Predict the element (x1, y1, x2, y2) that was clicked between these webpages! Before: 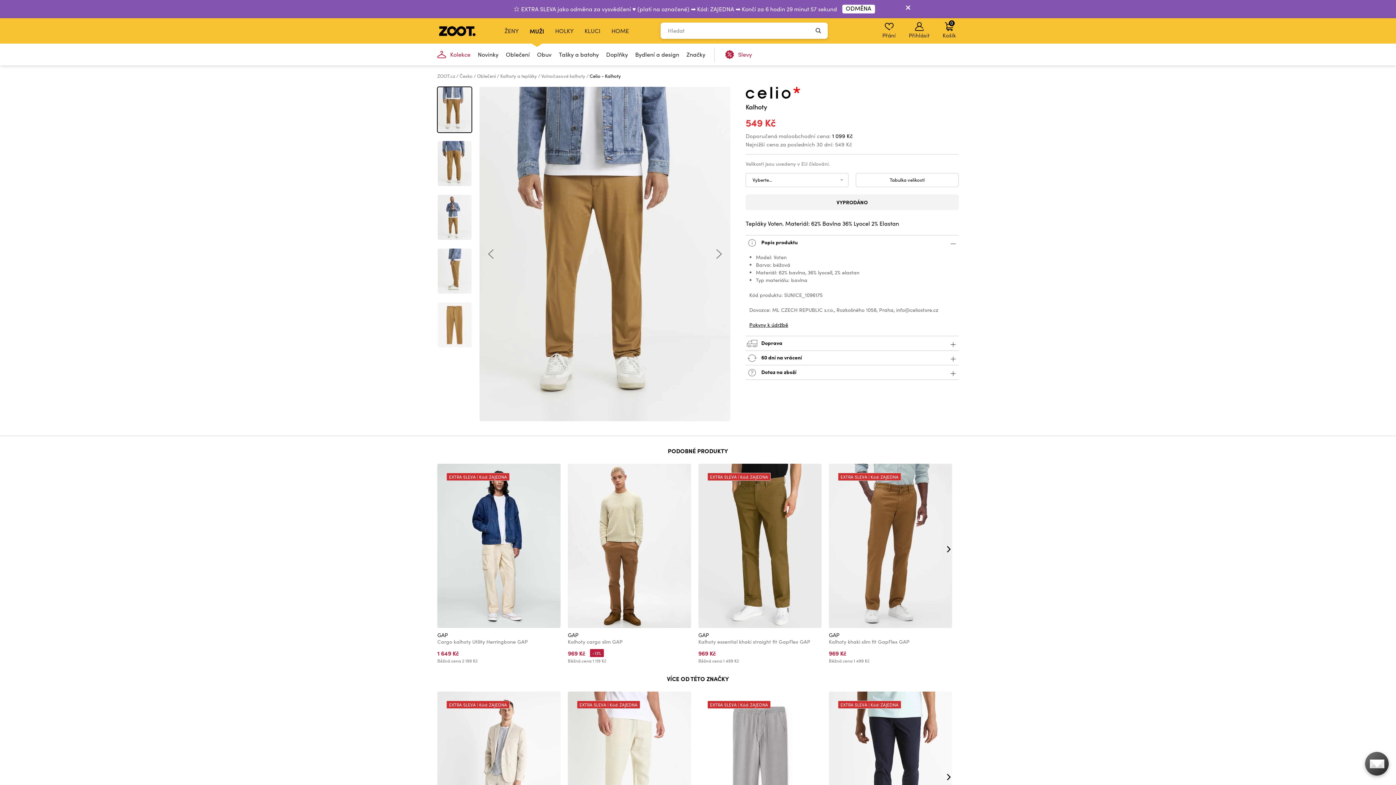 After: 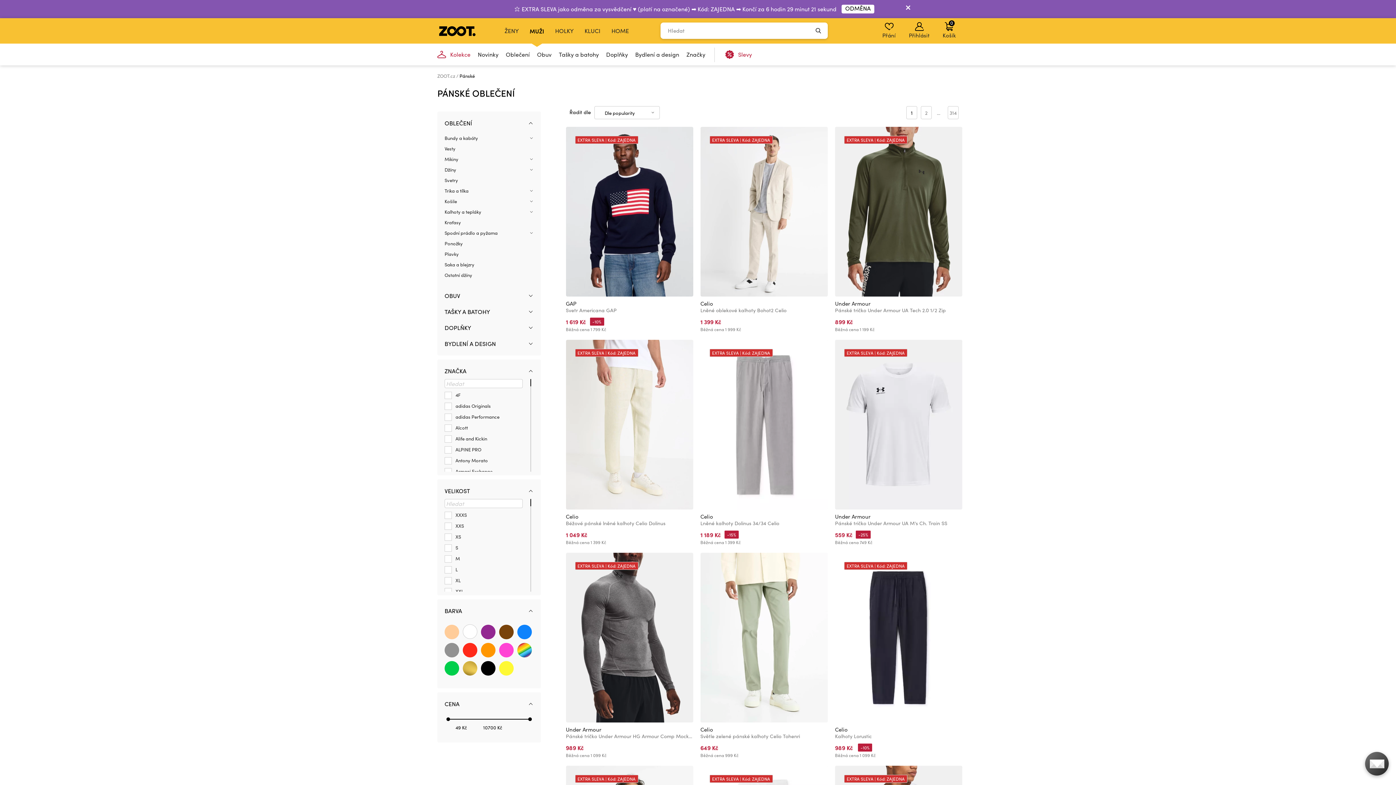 Action: label: Oblečení bbox: (502, 43, 533, 65)